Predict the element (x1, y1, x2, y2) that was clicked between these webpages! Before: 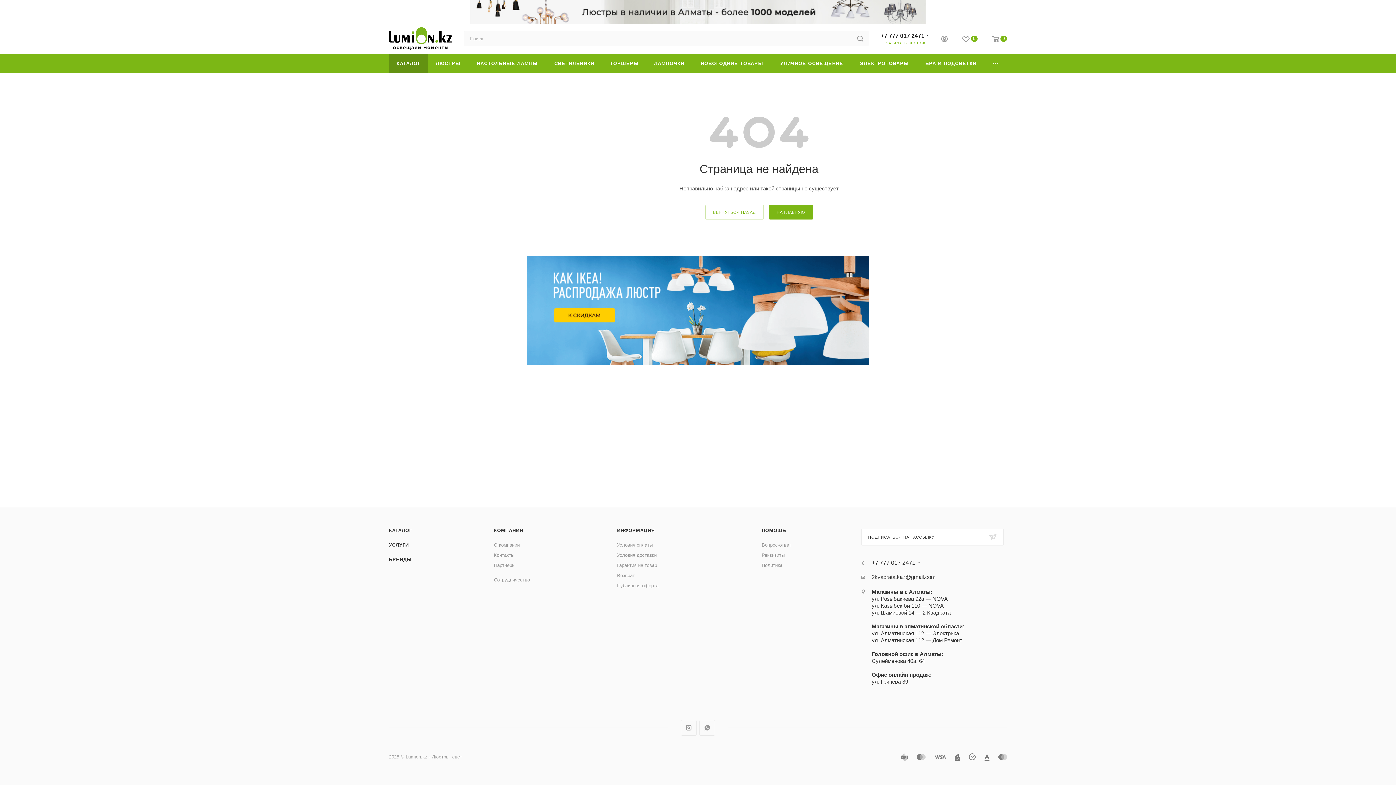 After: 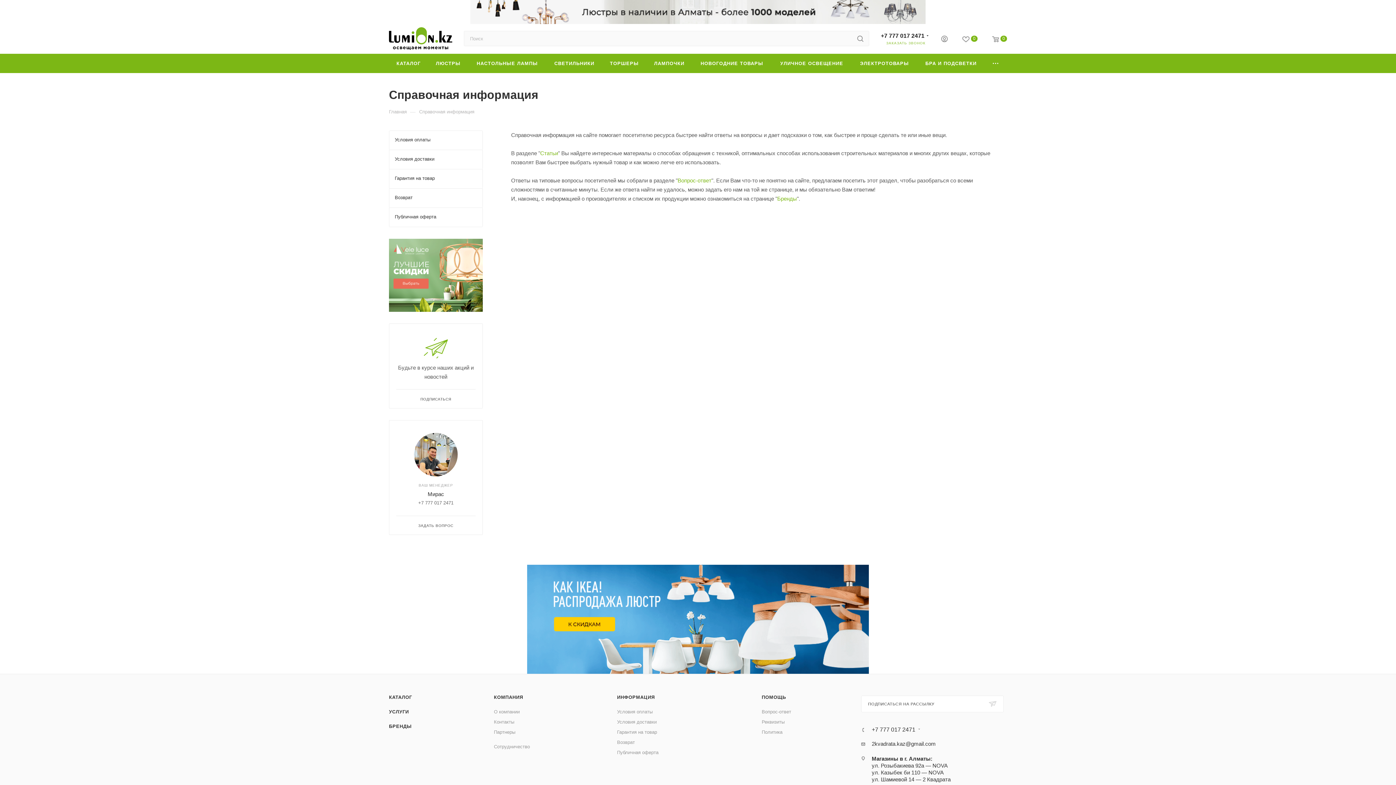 Action: label: ИНФОРМАЦИЯ bbox: (617, 528, 655, 533)